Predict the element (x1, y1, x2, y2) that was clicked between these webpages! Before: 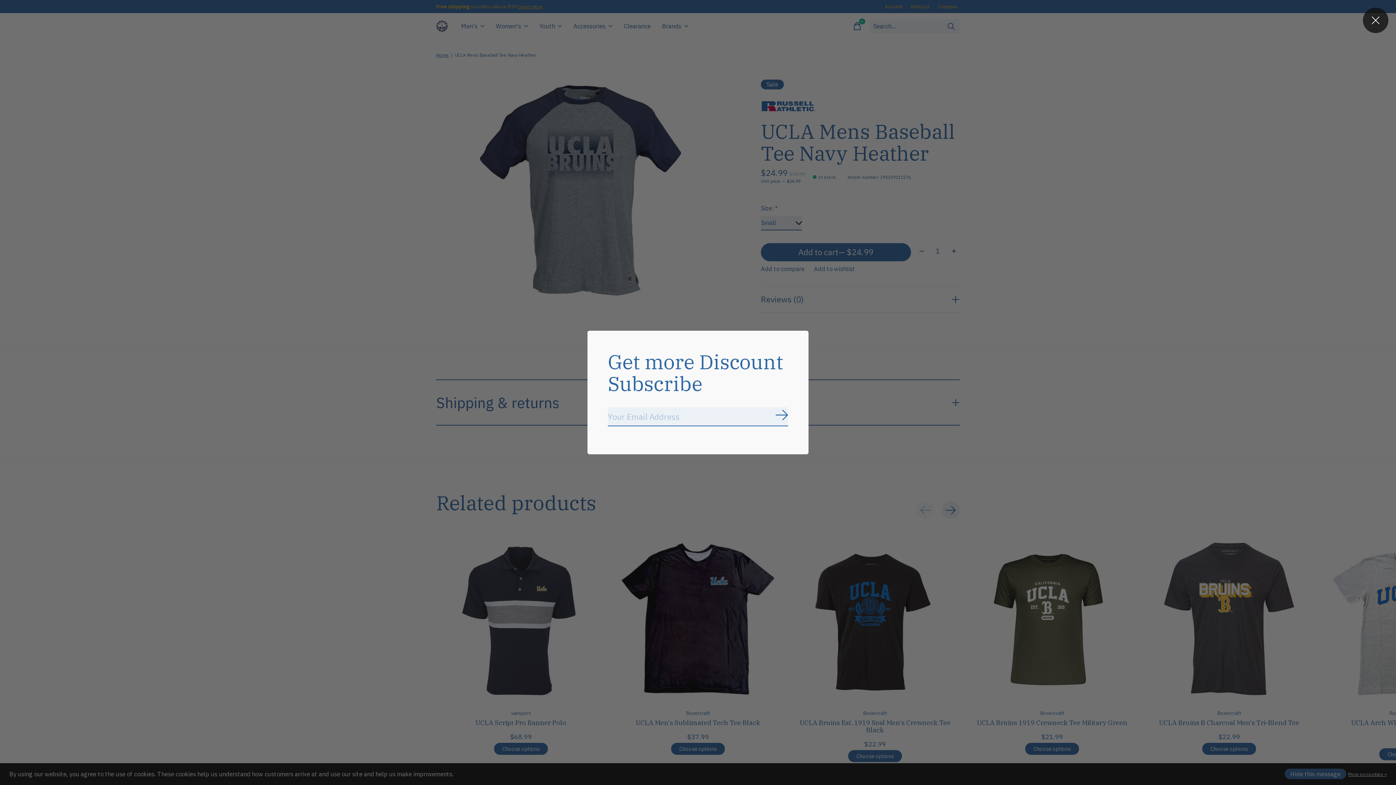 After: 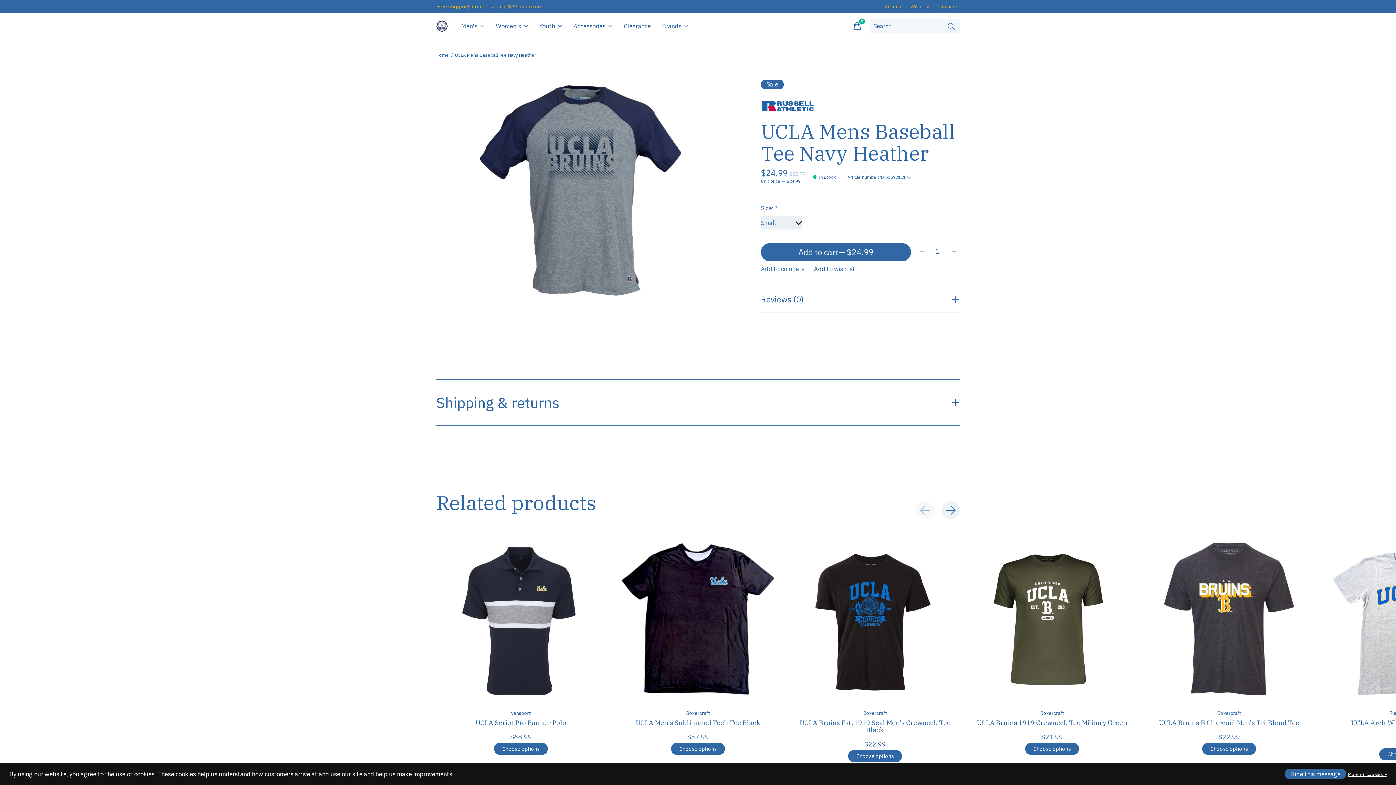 Action: bbox: (1363, 7, 1388, 33)